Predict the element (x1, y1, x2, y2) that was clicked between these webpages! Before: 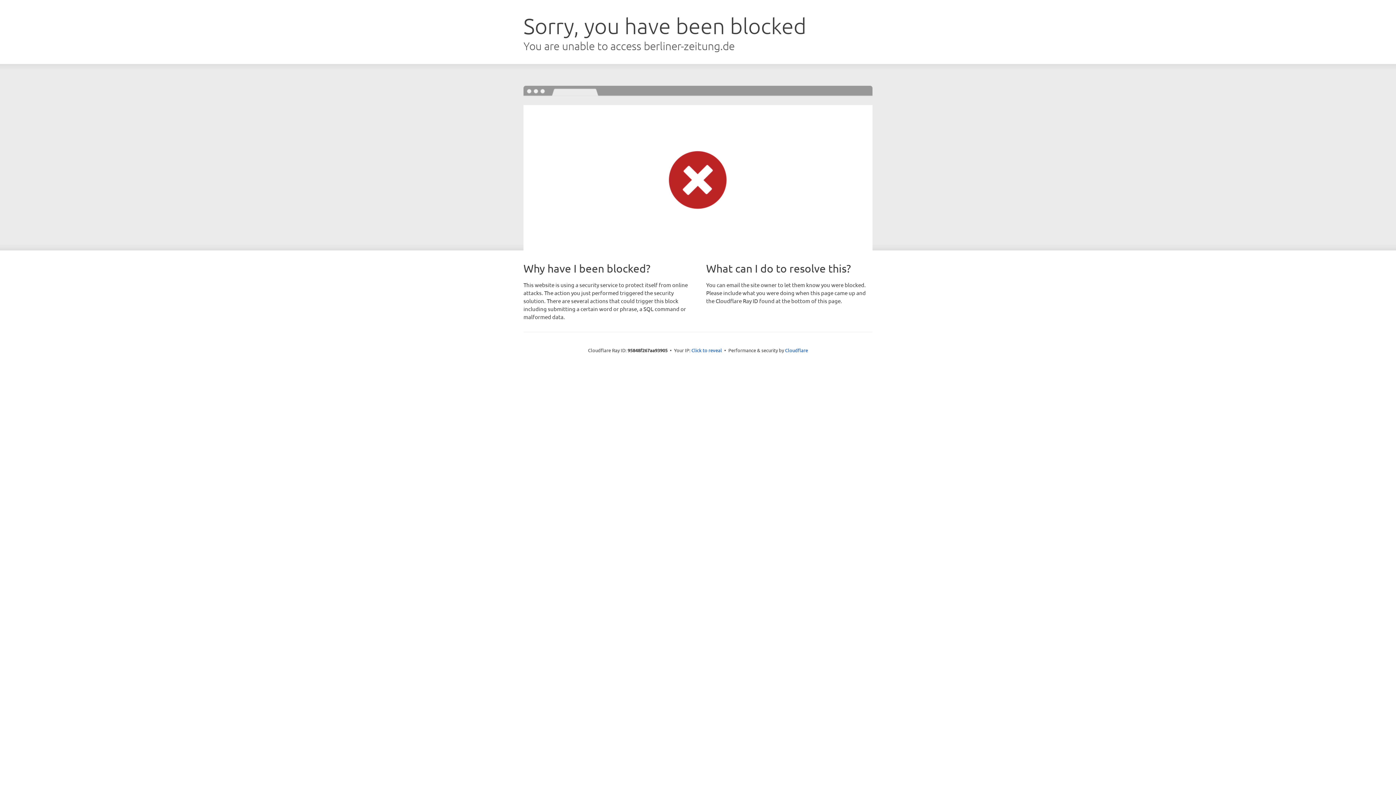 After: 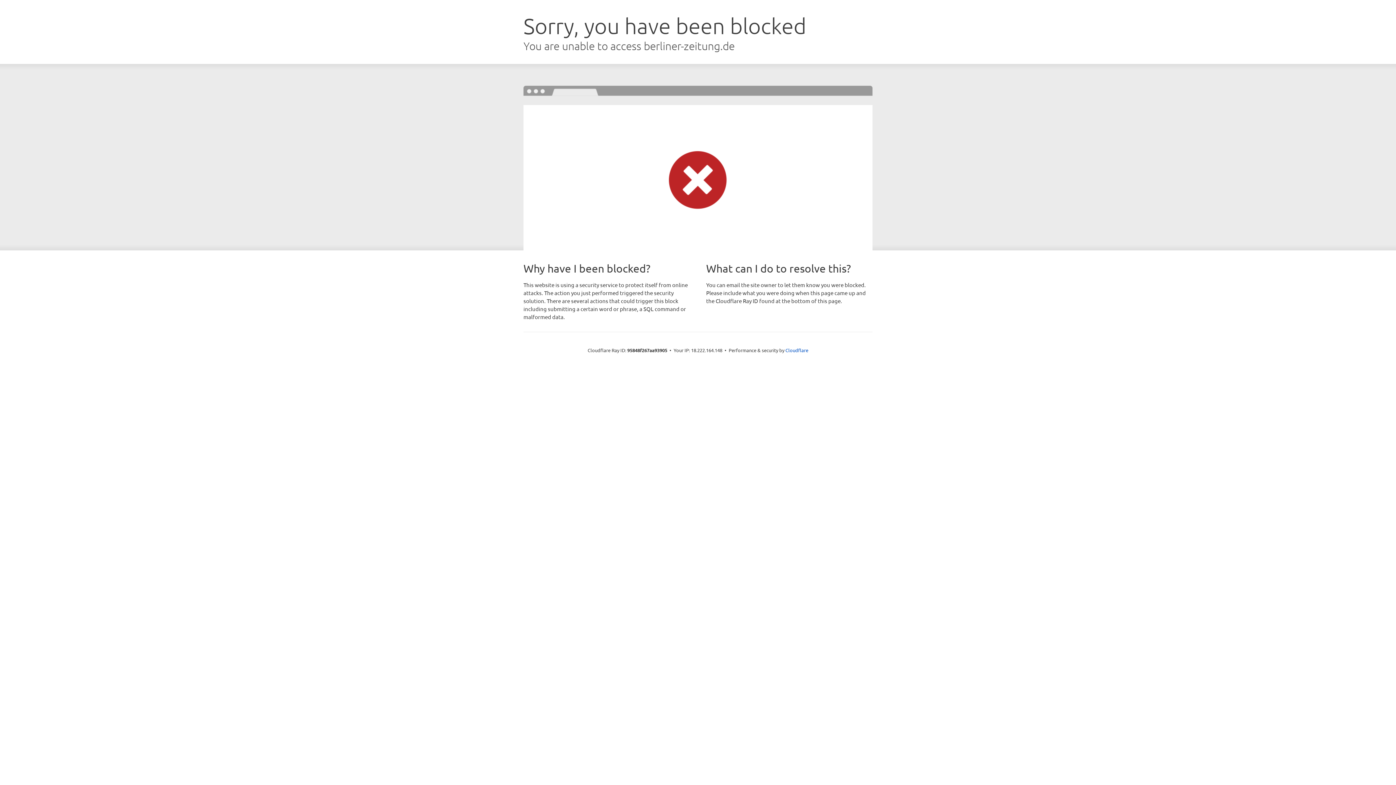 Action: bbox: (691, 346, 722, 353) label: Click to reveal